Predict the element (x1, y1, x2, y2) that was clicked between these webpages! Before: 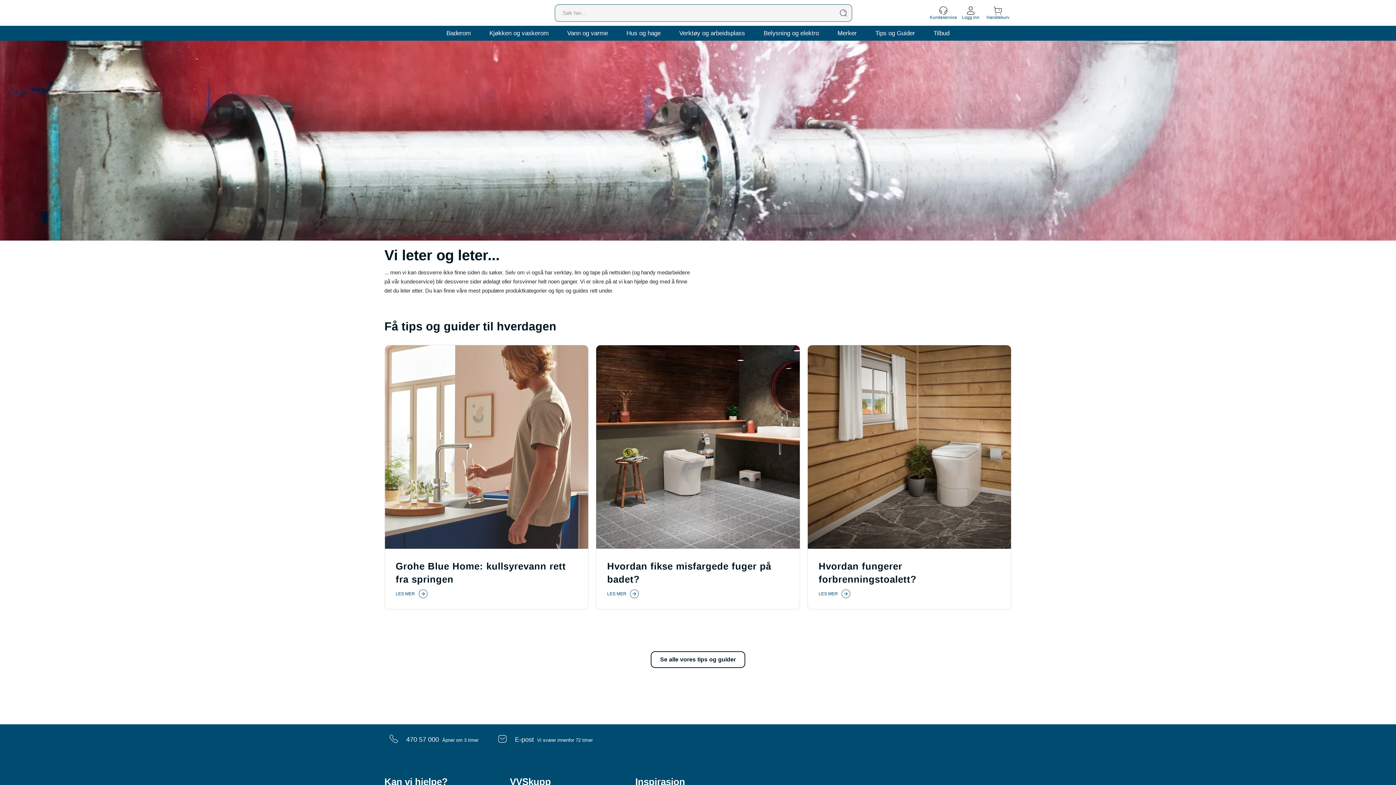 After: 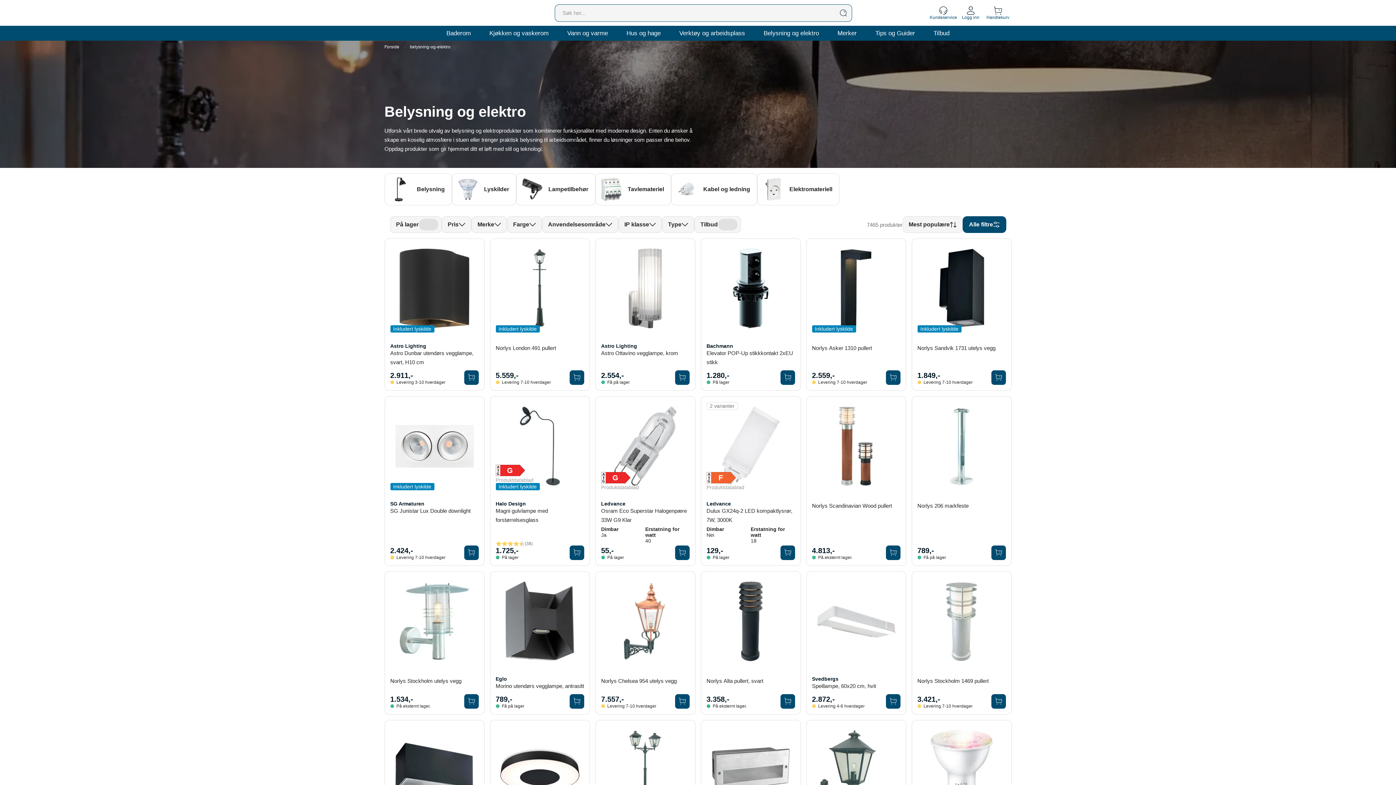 Action: label: Belysning og elektro bbox: (754, 25, 828, 40)